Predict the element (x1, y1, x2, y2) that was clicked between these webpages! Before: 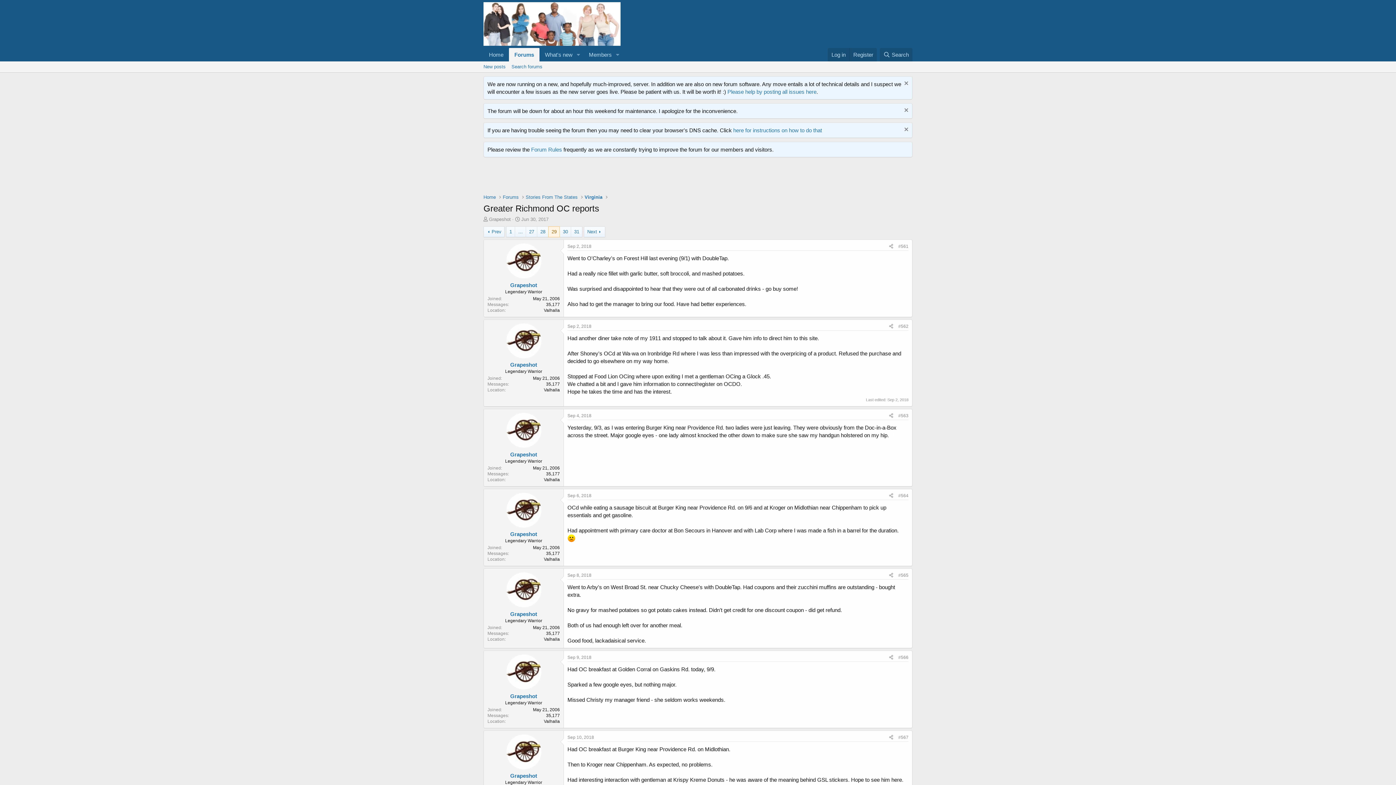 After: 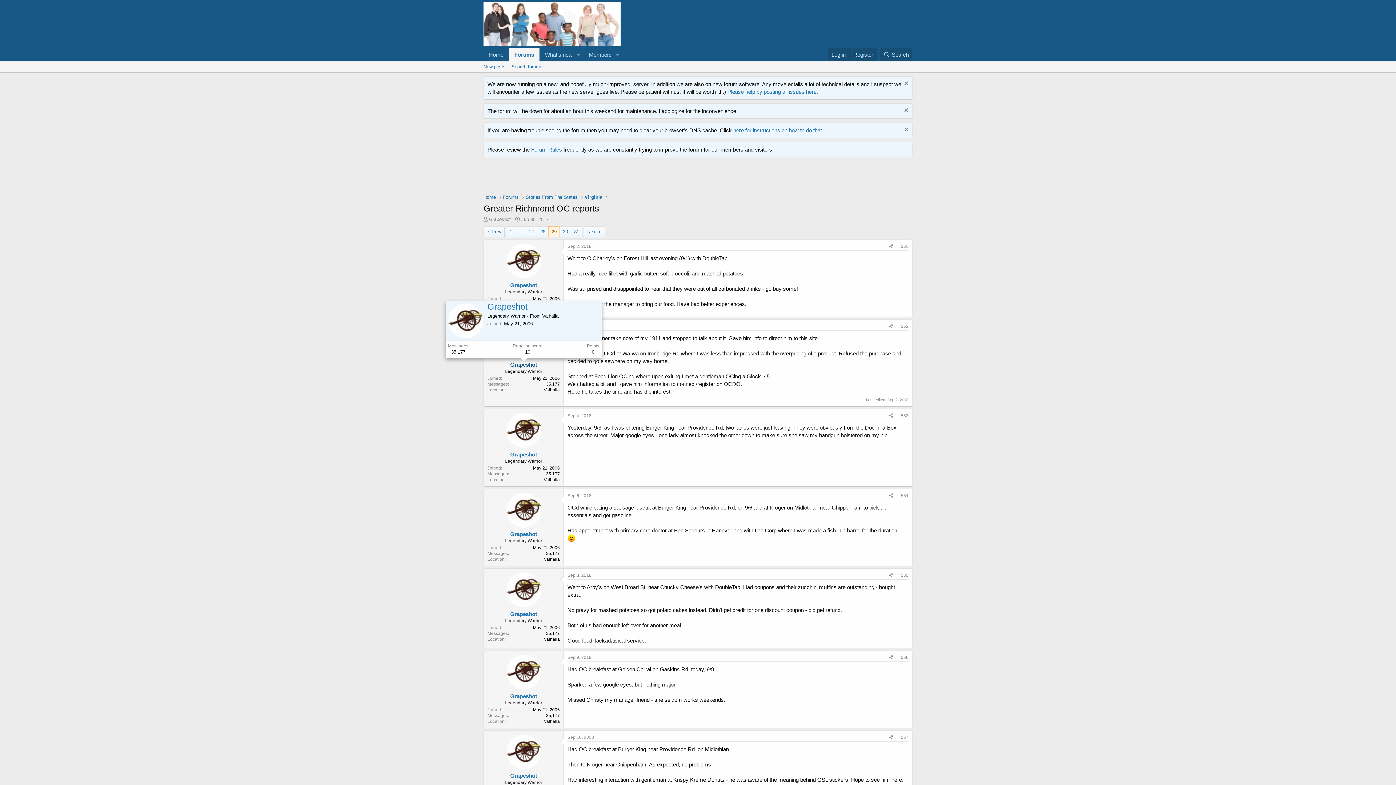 Action: bbox: (510, 361, 537, 368) label: Grapeshot